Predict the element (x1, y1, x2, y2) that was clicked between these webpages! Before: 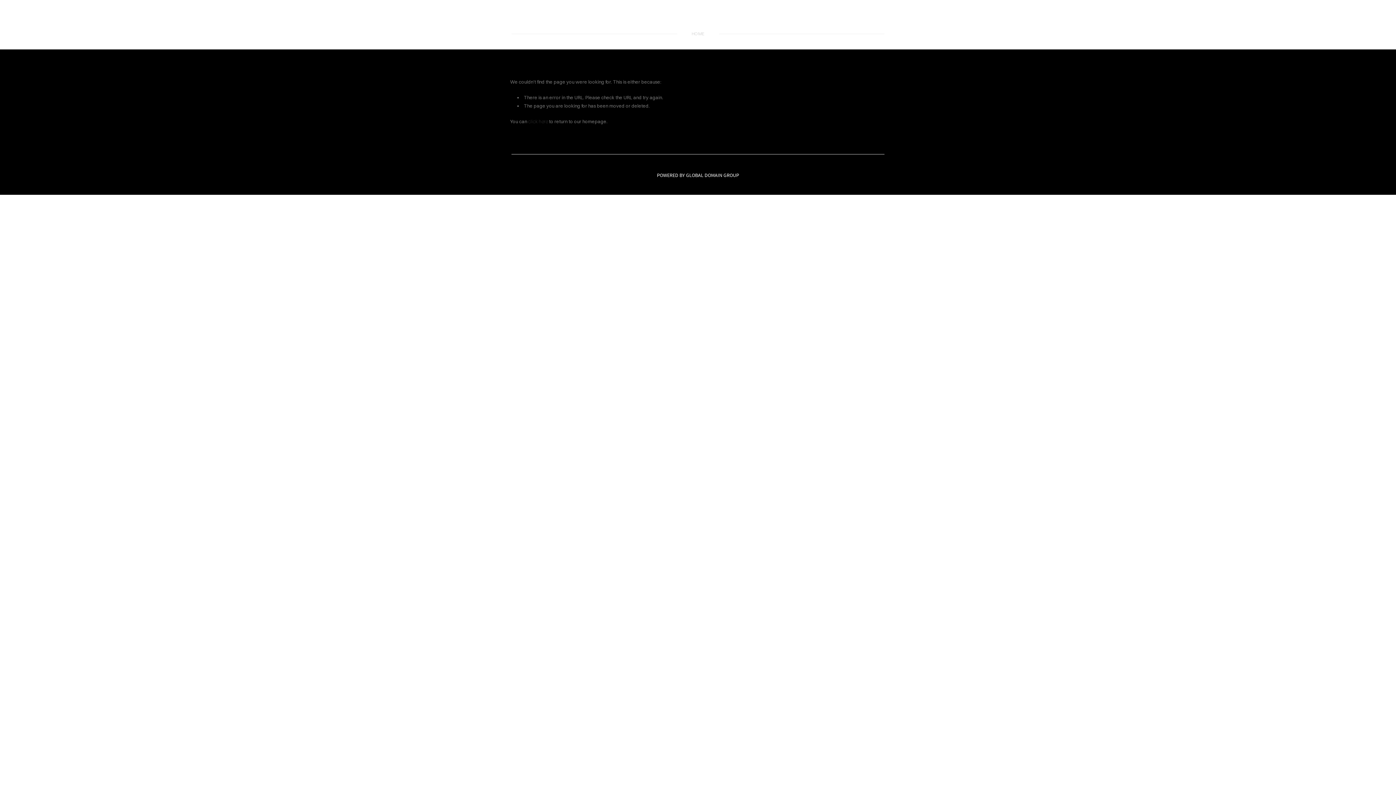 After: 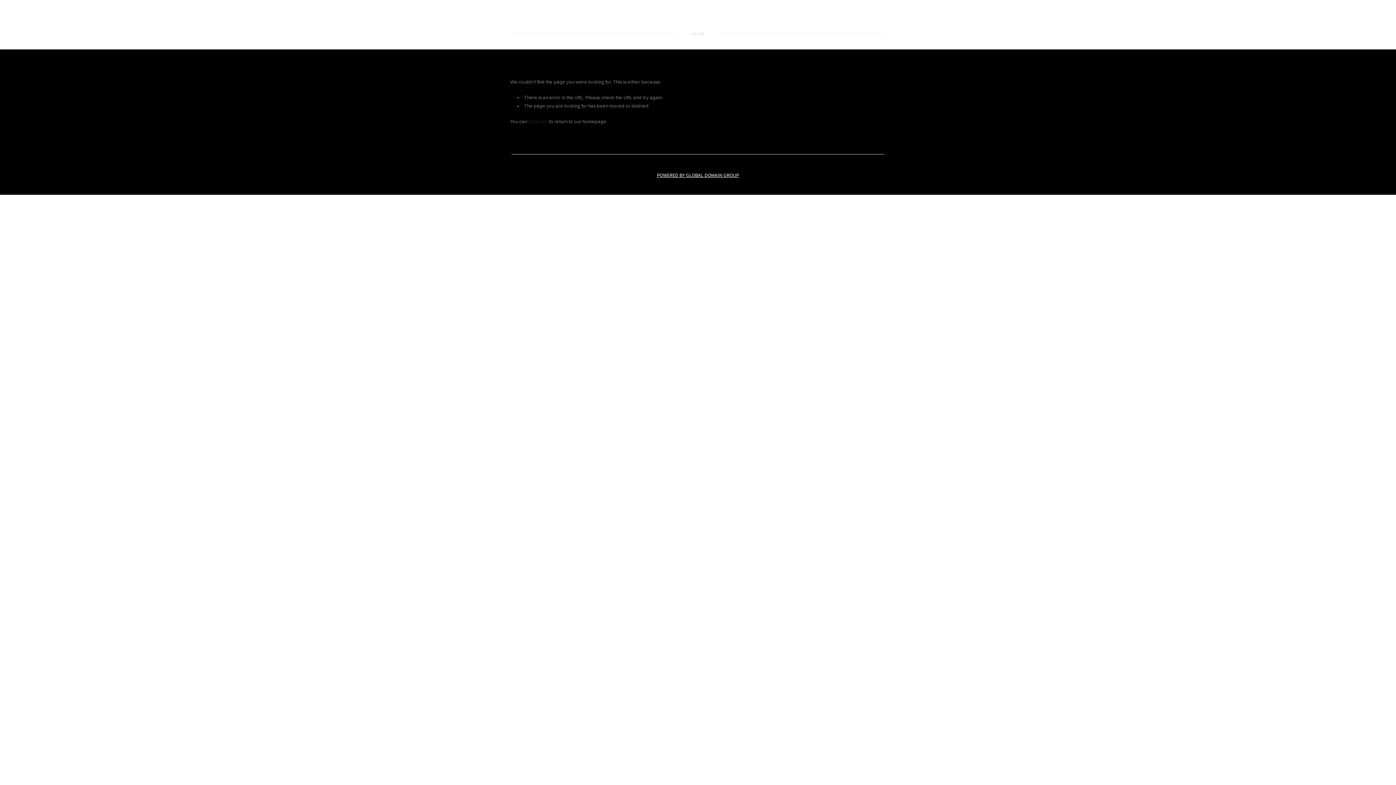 Action: label: POWERED BY GLOBAL DOMAIN GROUP bbox: (657, 172, 739, 178)